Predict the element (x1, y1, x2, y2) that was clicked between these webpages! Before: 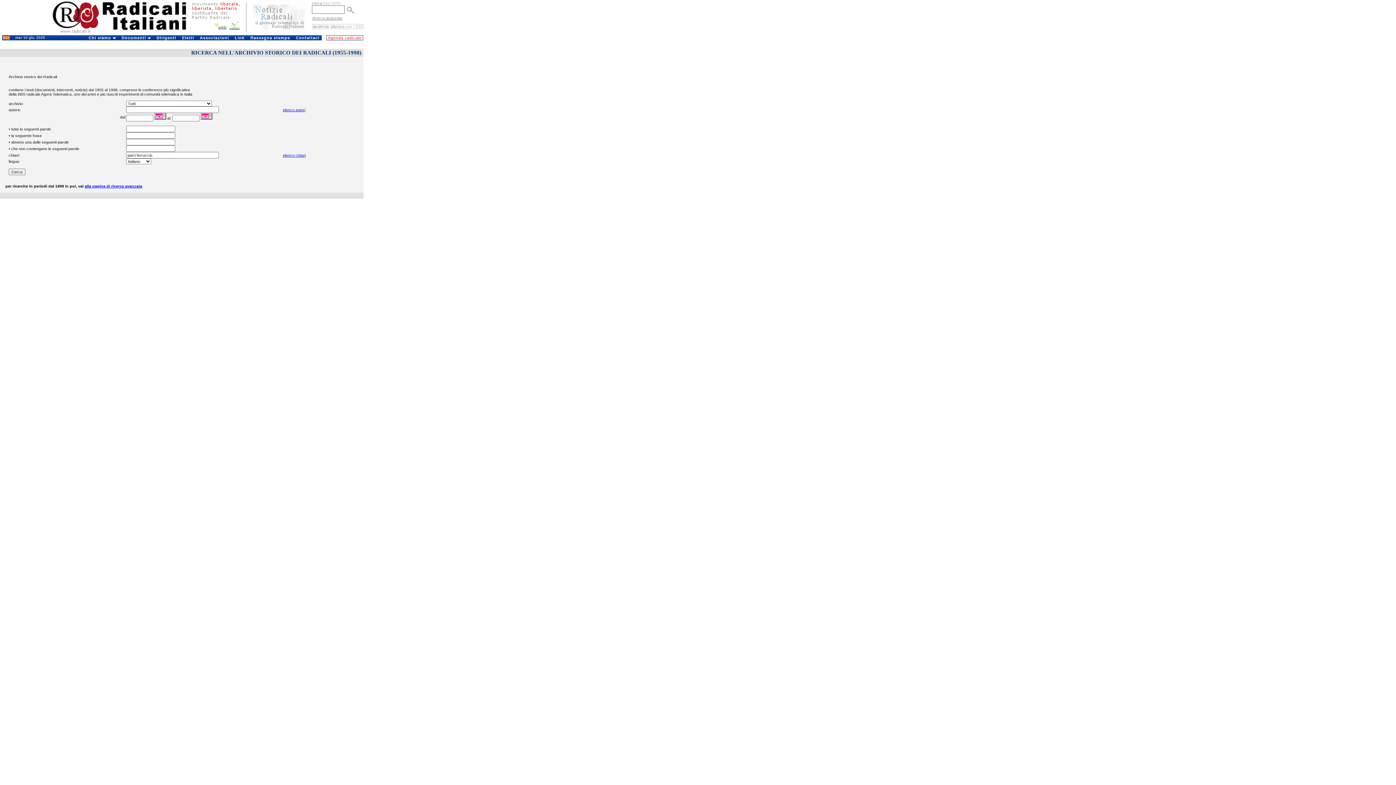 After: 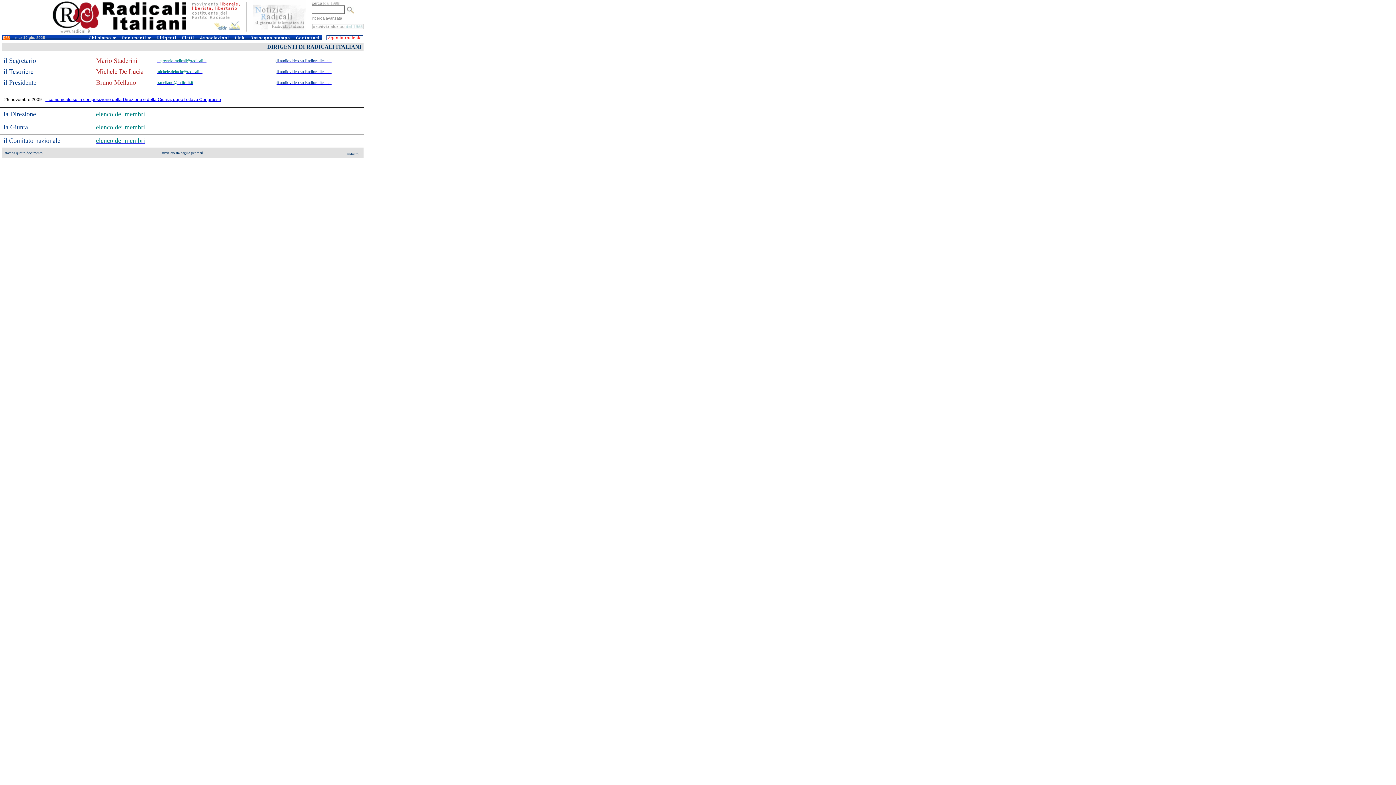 Action: bbox: (154, 35, 178, 40) label: Dirigenti